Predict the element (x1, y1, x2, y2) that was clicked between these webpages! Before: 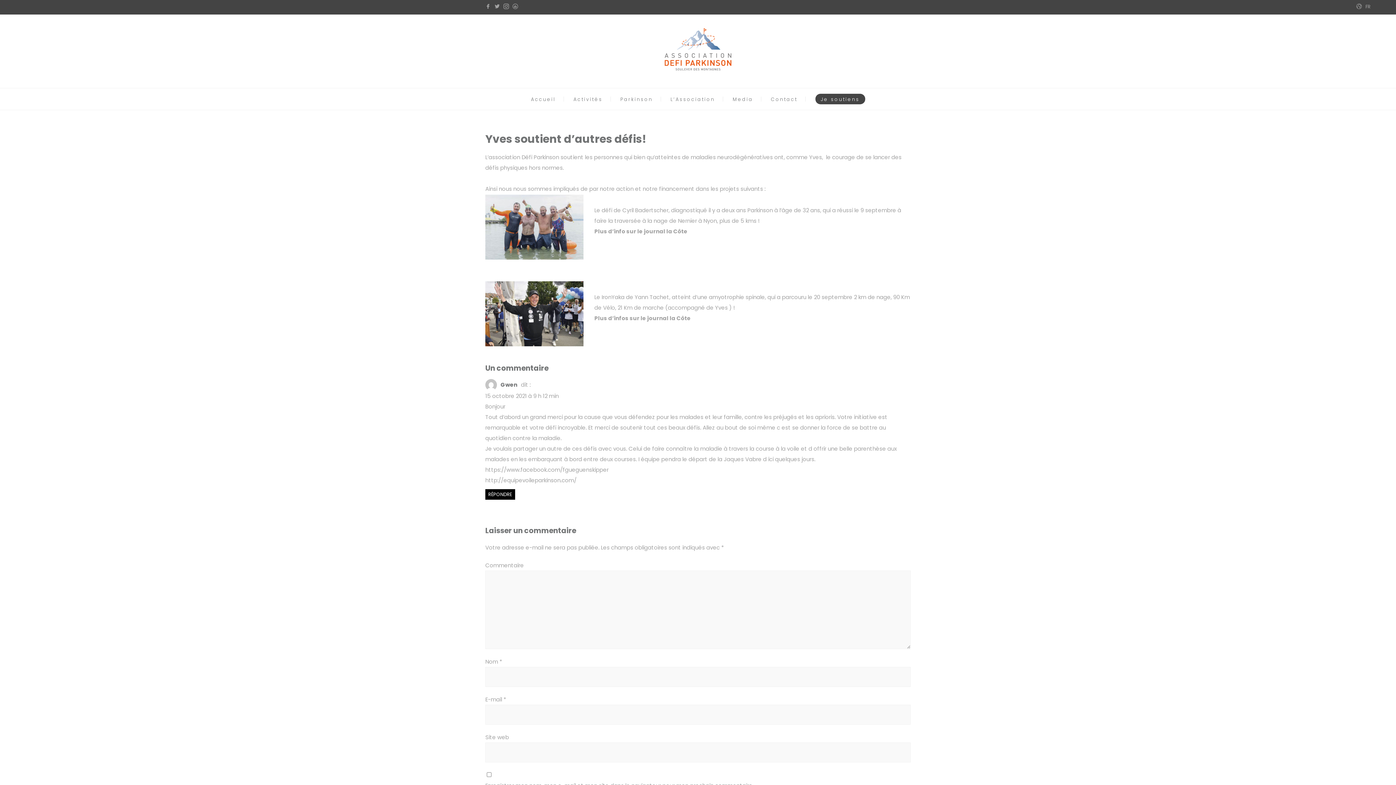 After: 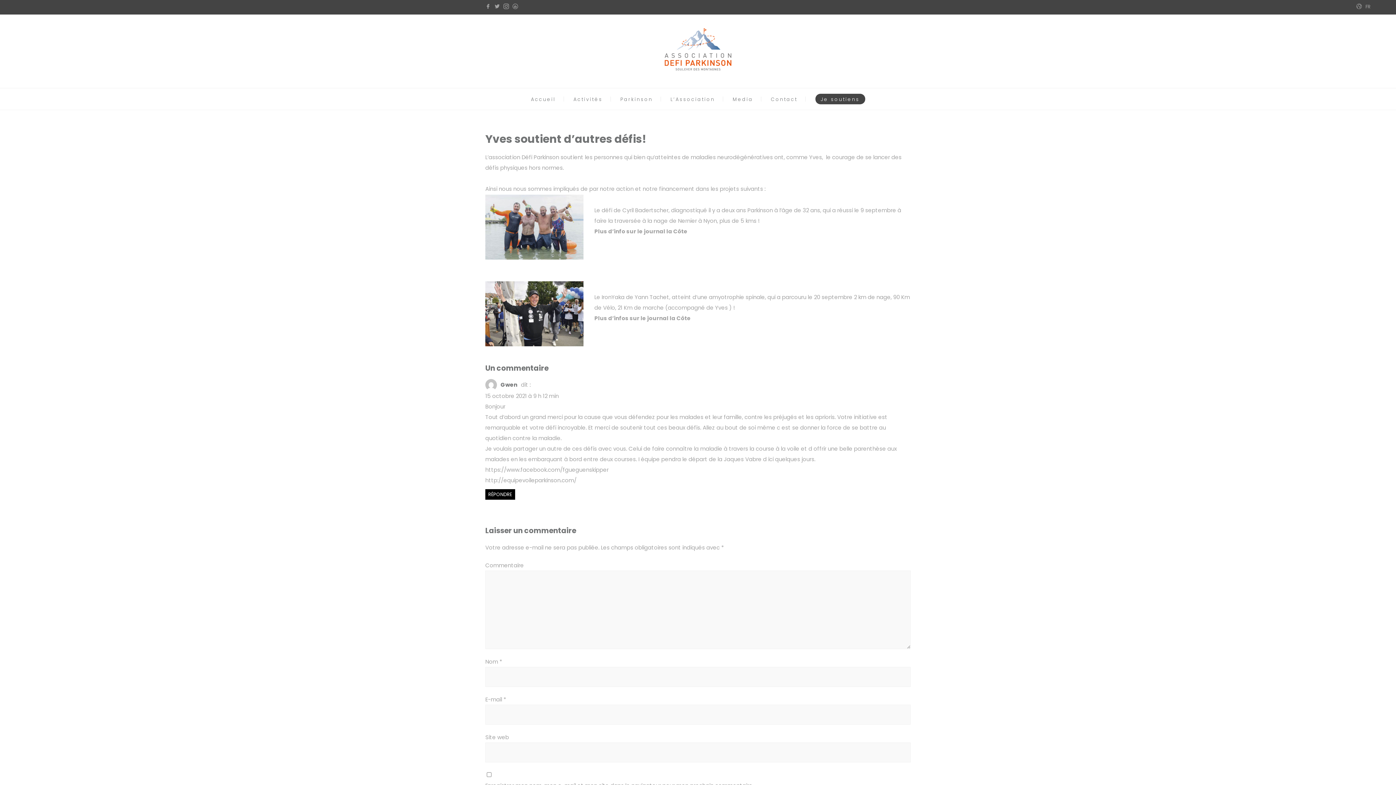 Action: label: Plus d’infos sur le journal la Côte bbox: (594, 314, 690, 322)